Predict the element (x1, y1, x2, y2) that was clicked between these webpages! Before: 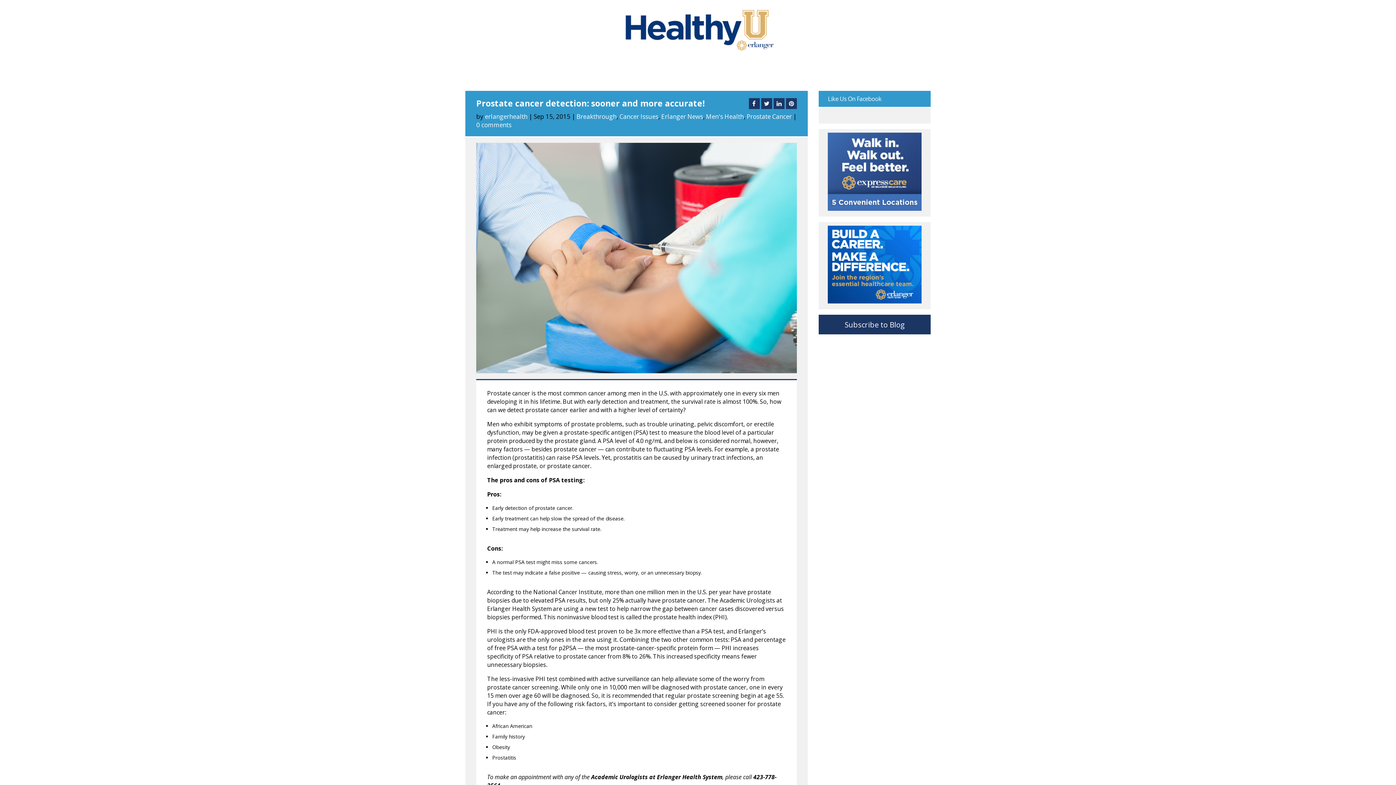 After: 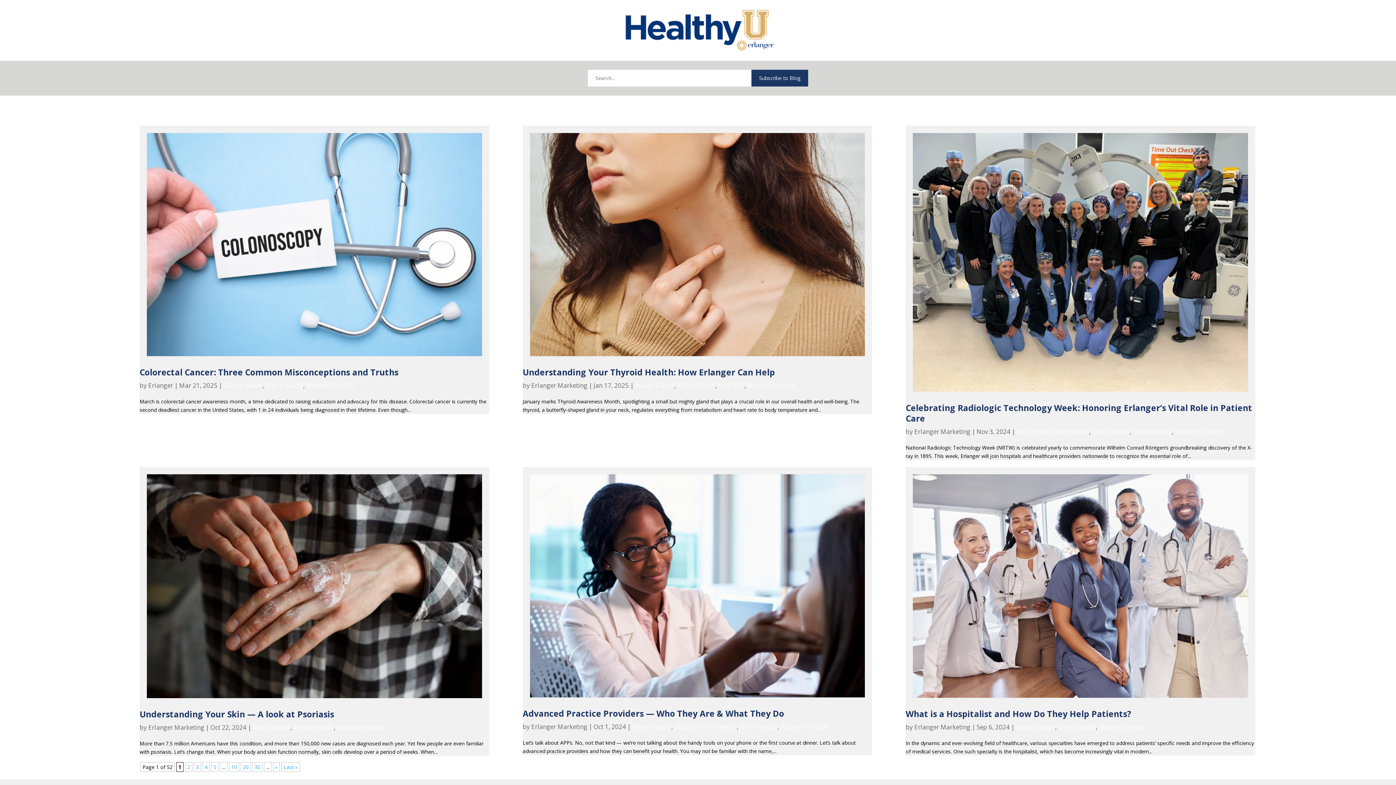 Action: bbox: (706, 112, 744, 120) label: Men's Health